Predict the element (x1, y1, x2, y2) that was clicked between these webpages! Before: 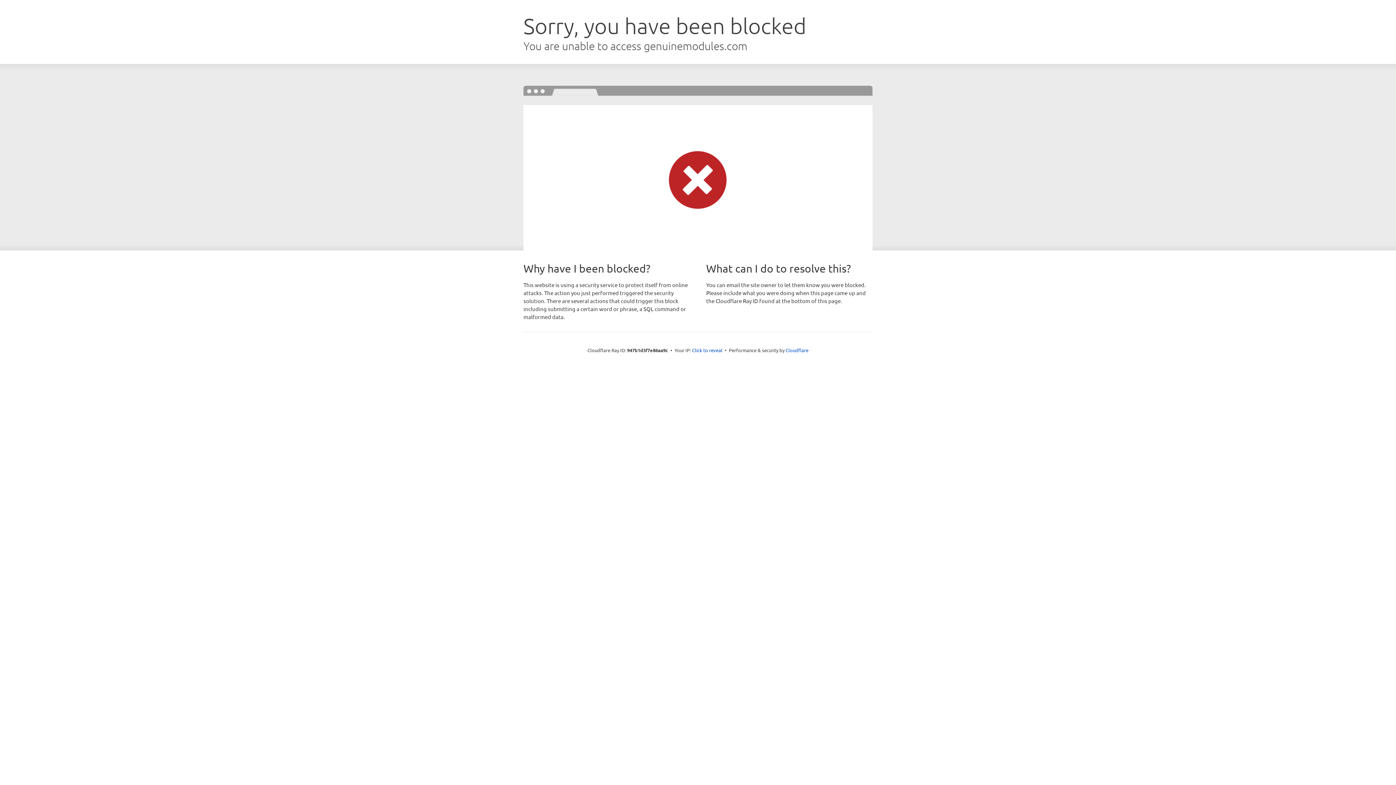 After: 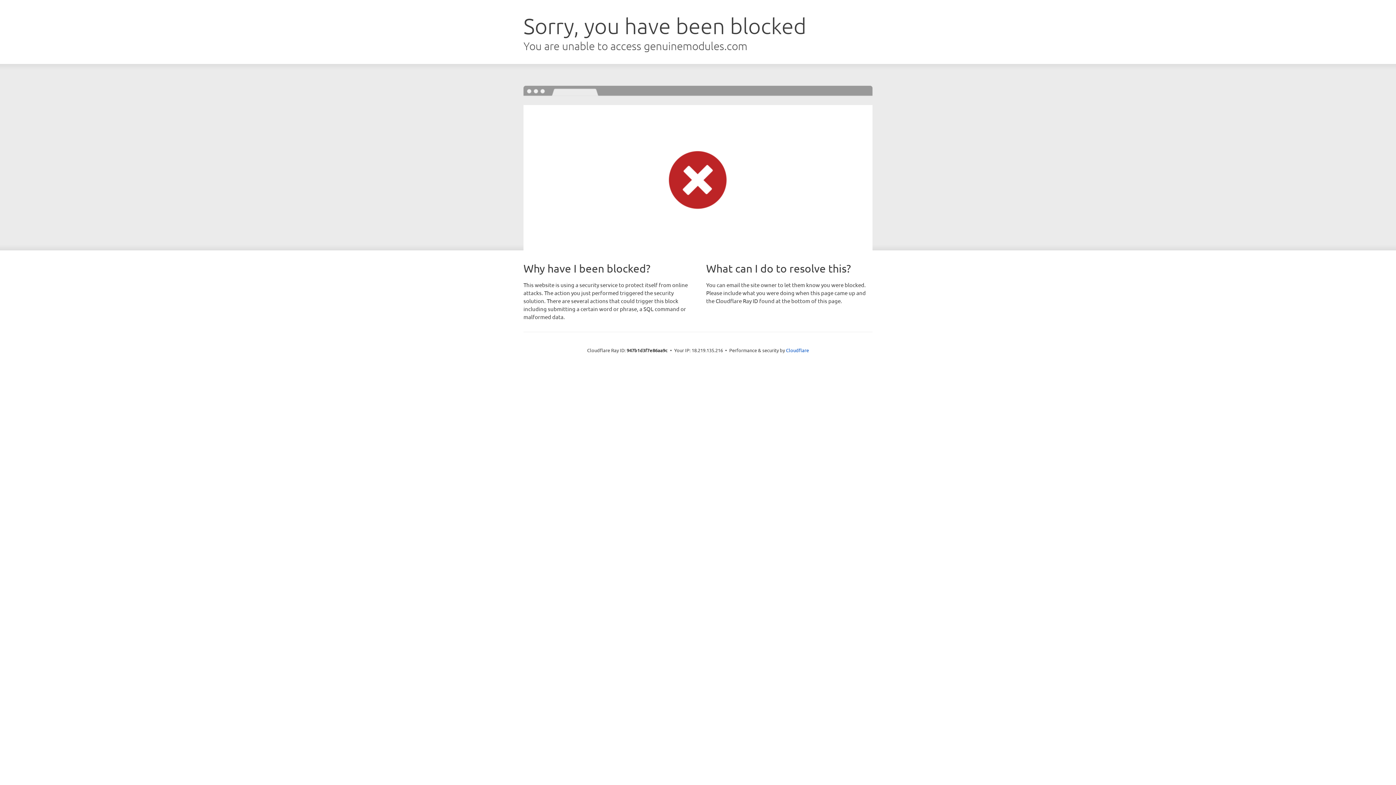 Action: bbox: (692, 346, 722, 353) label: Click to reveal